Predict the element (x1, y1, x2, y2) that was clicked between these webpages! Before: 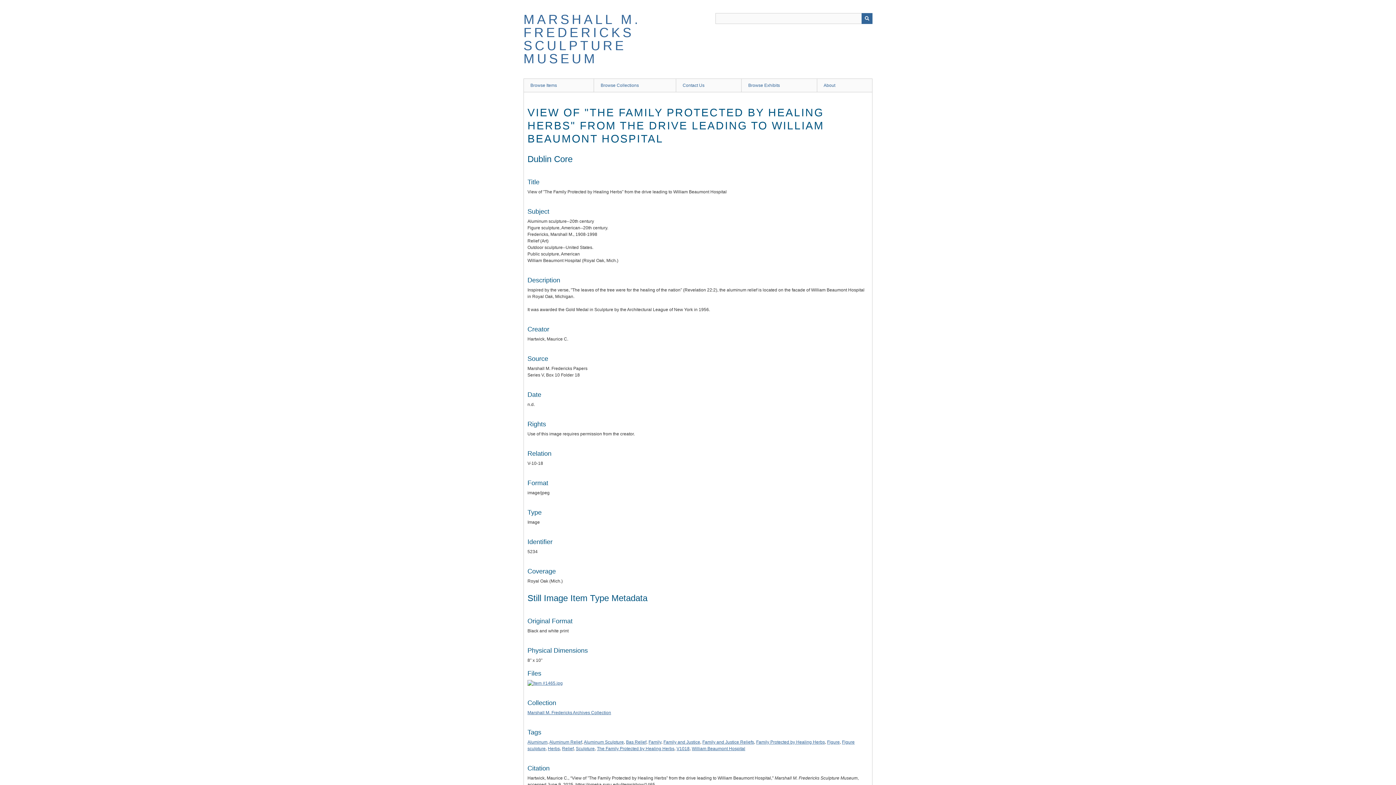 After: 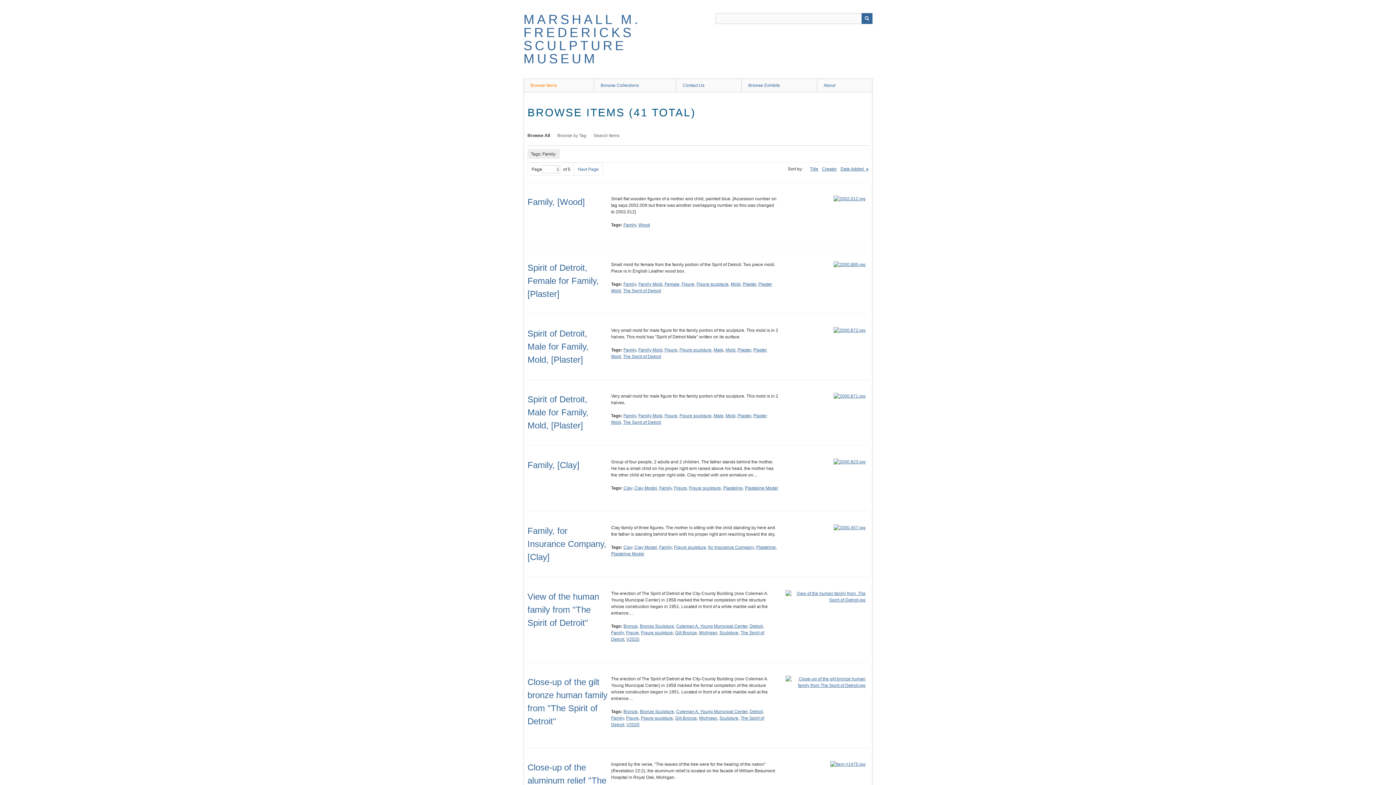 Action: bbox: (648, 739, 661, 745) label: Family